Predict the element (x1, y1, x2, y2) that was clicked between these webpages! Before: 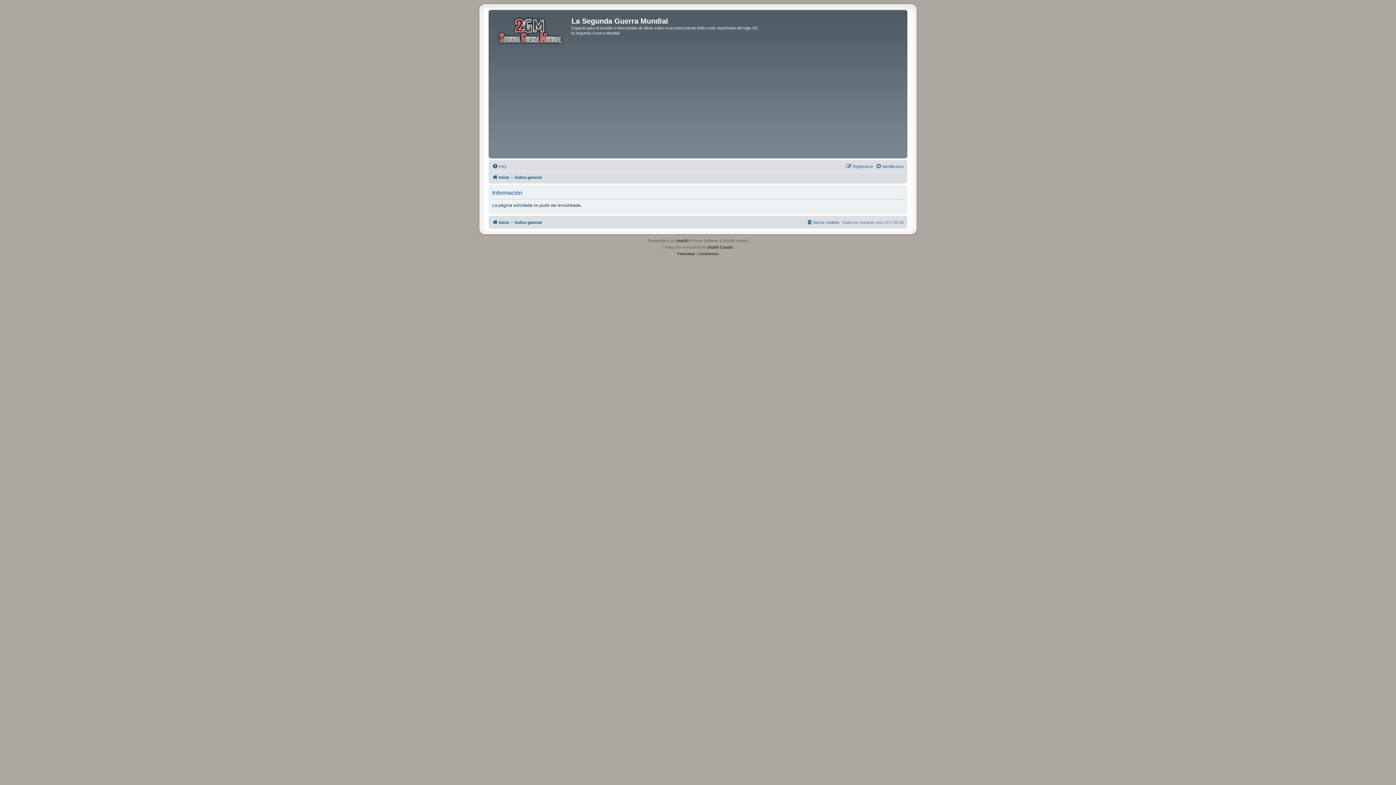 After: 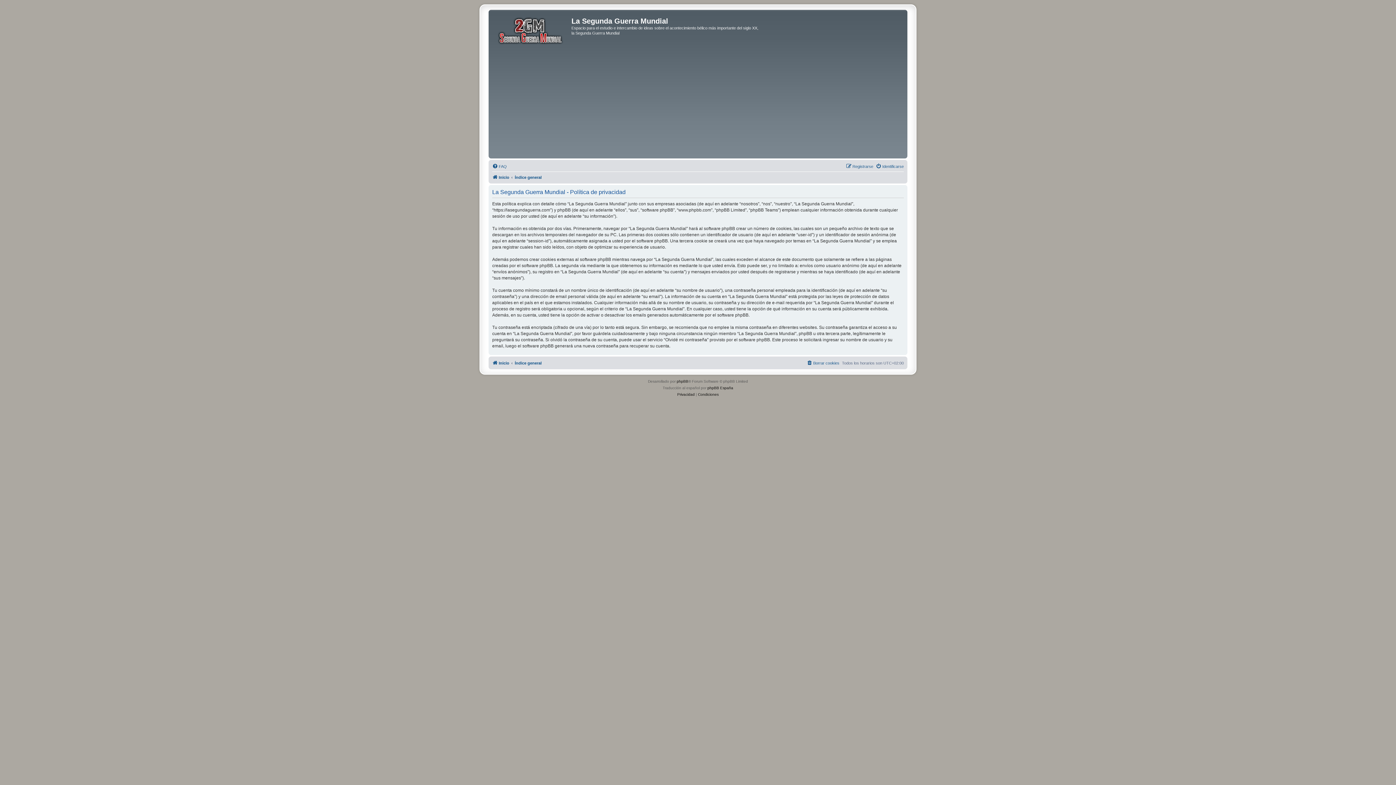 Action: label: Privacidad bbox: (677, 250, 694, 257)